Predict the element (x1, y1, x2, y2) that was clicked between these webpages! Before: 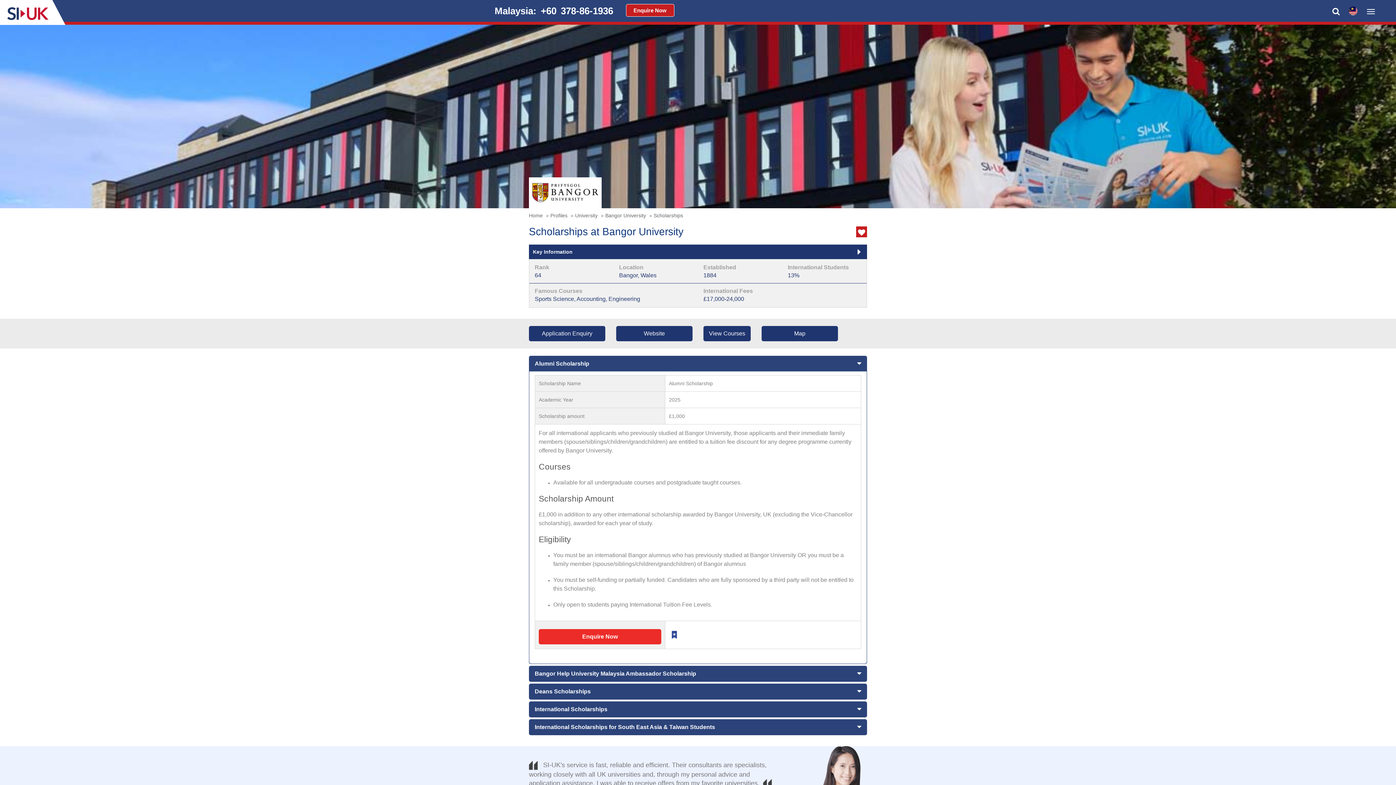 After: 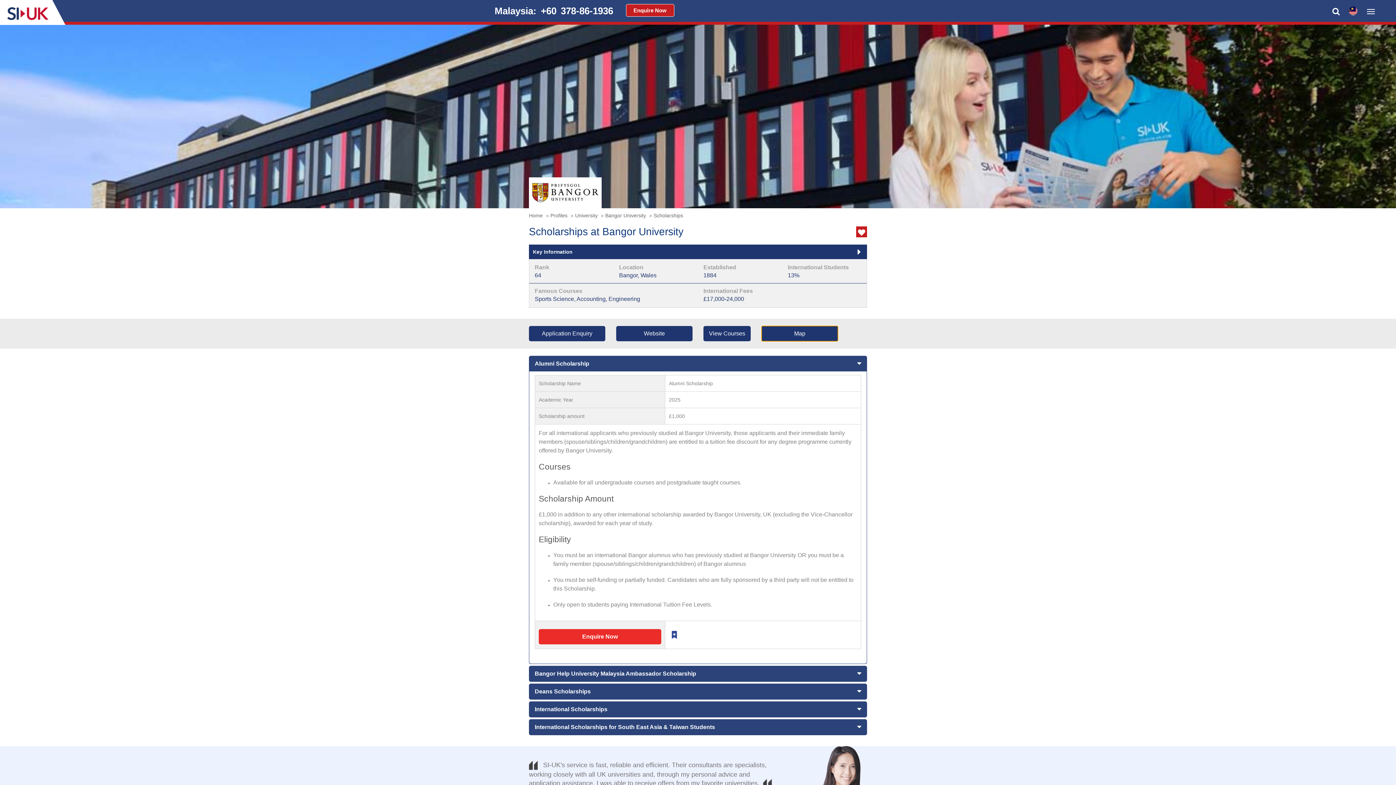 Action: label: Map bbox: (761, 326, 838, 341)